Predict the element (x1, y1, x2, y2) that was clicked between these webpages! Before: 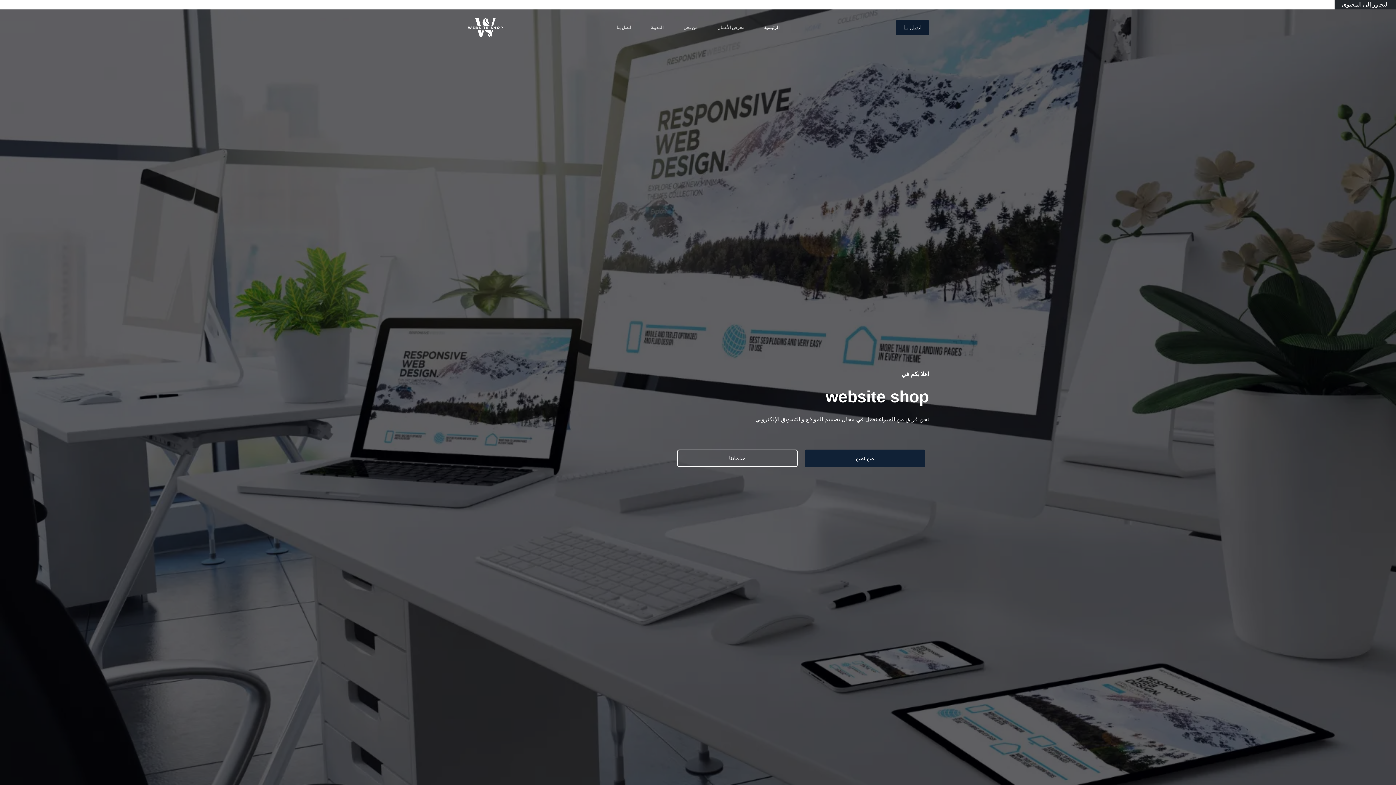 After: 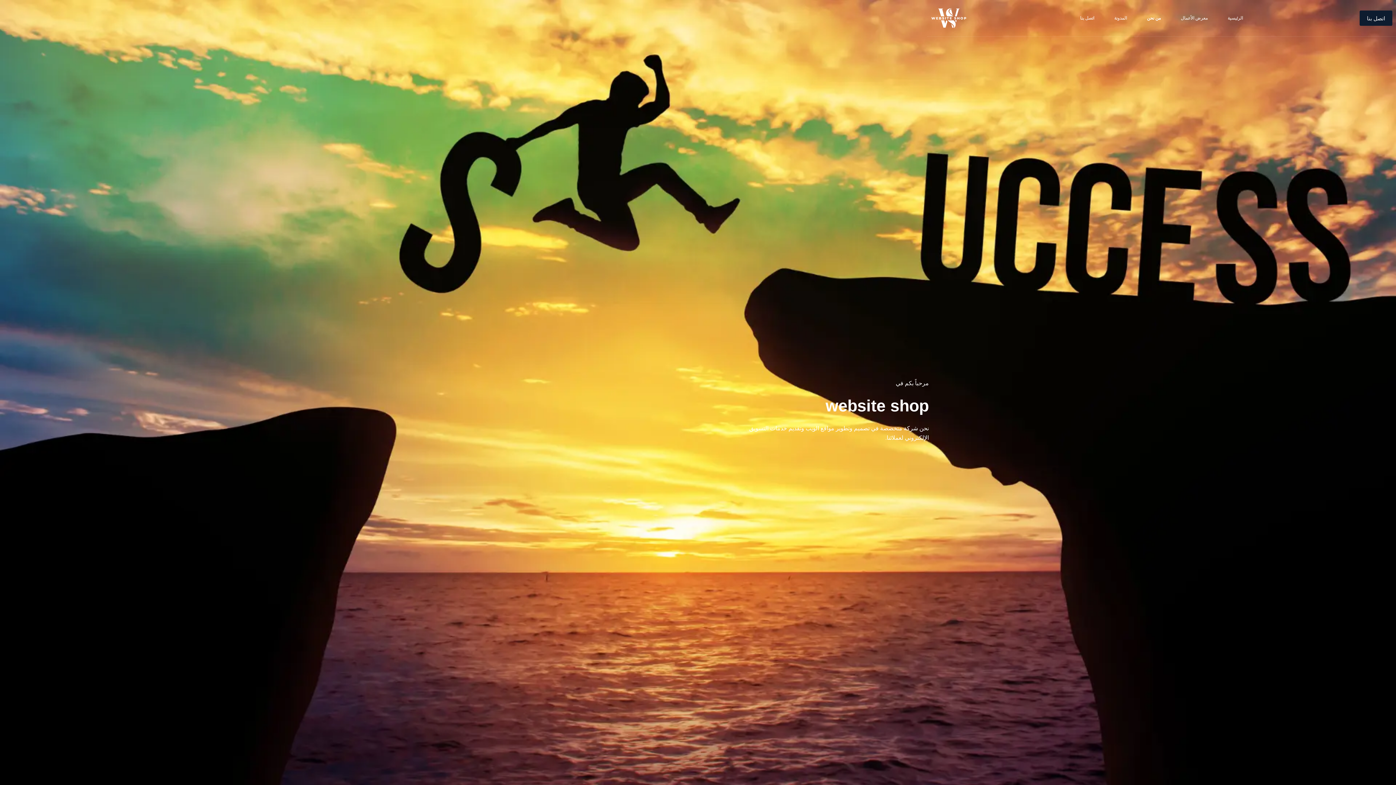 Action: bbox: (673, 9, 707, 45) label: من نحن